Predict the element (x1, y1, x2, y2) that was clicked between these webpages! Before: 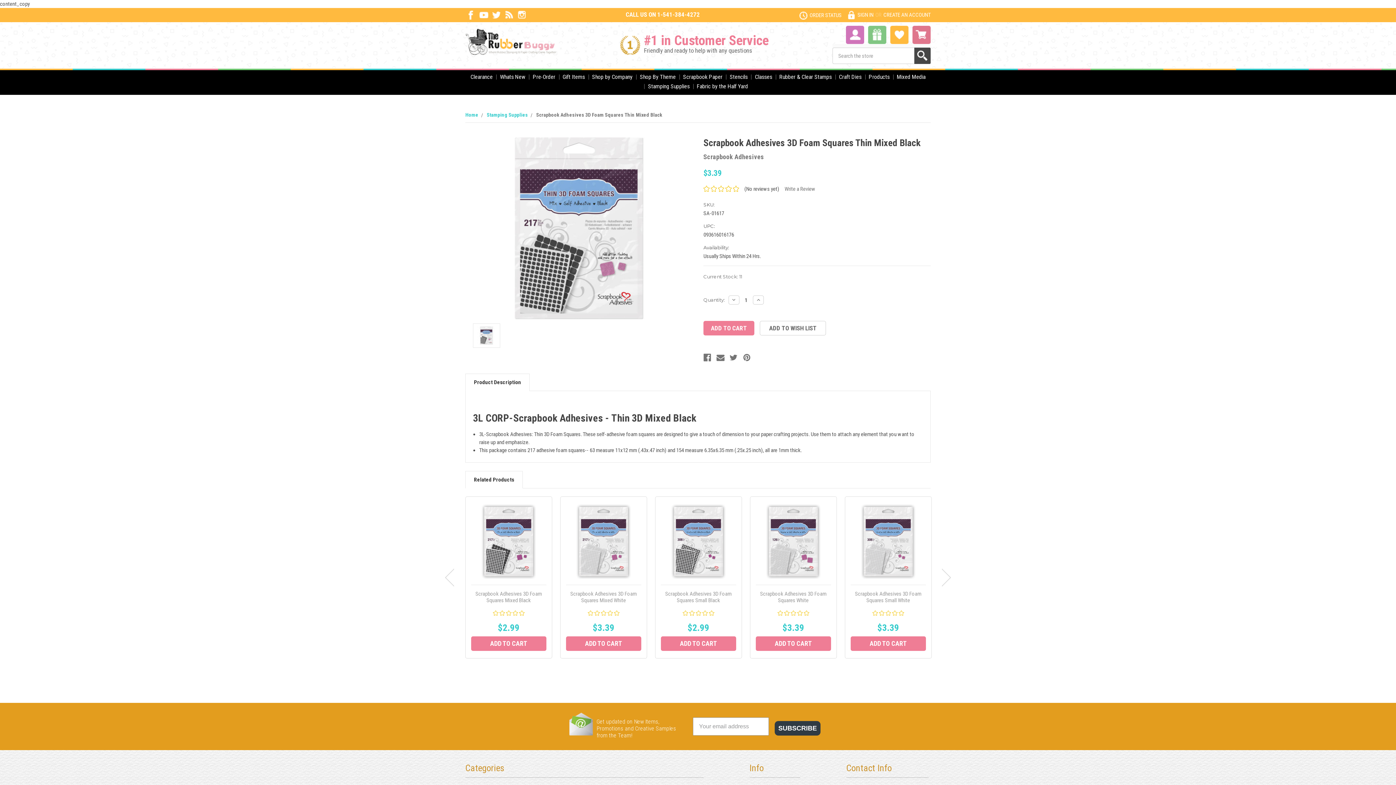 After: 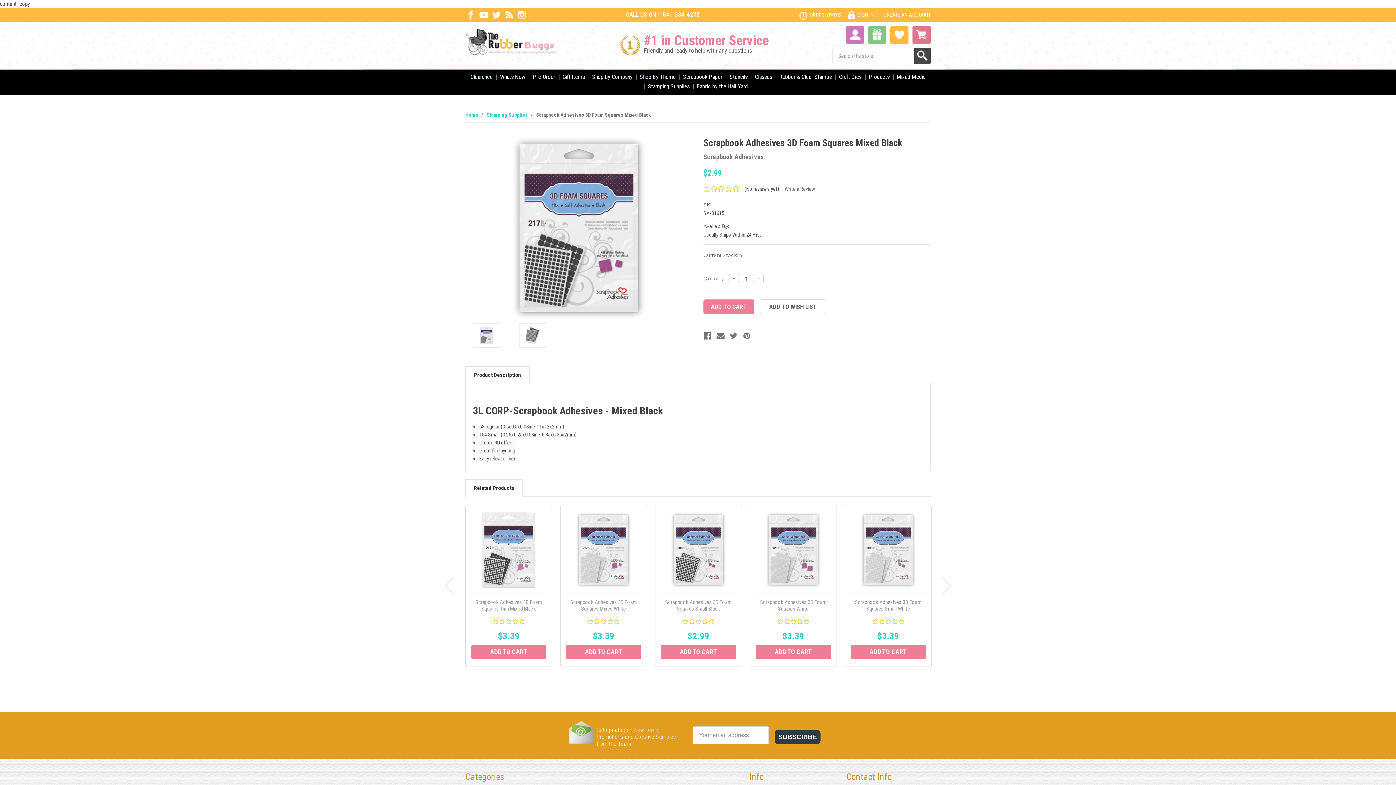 Action: bbox: (475, 590, 542, 603) label: Scrapbook Adhesives 3D Foam Squares Mixed Black